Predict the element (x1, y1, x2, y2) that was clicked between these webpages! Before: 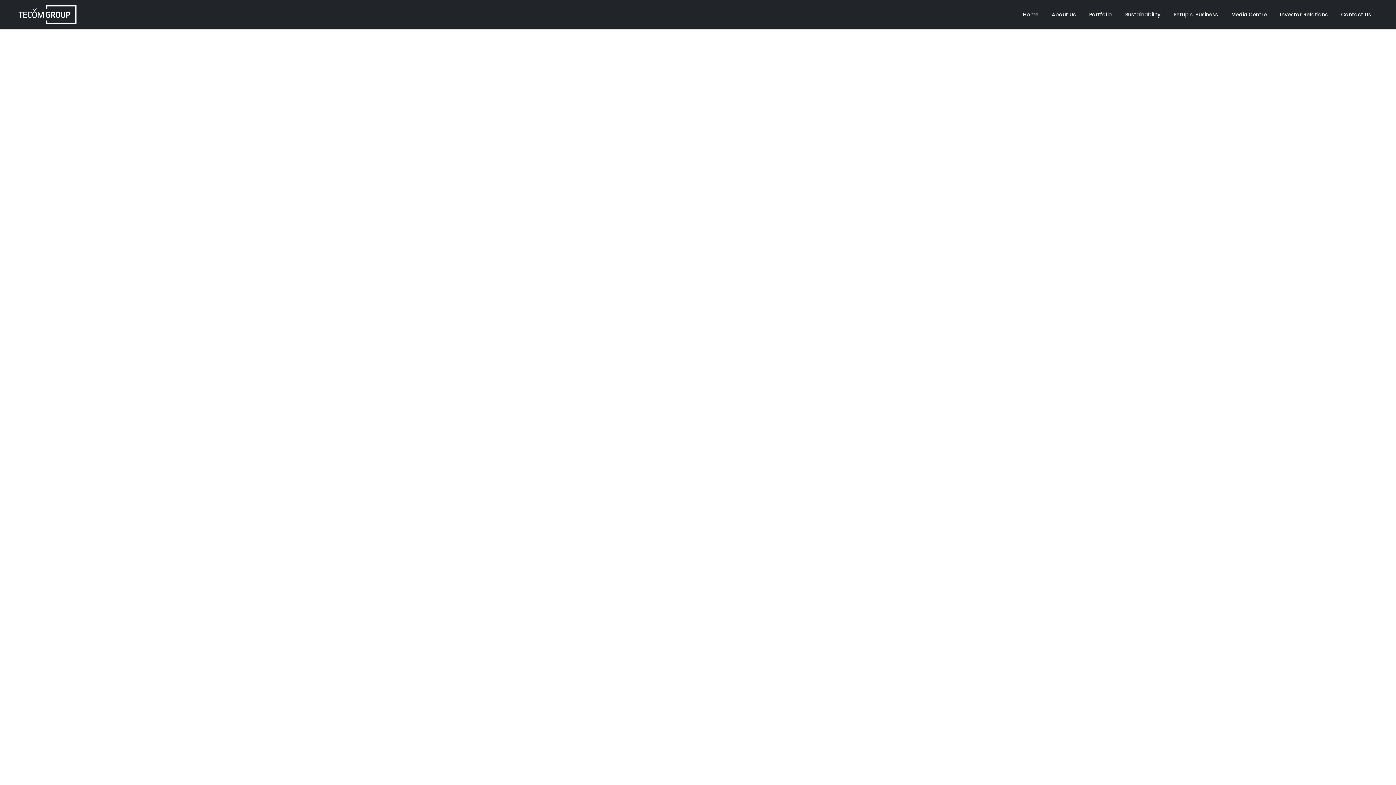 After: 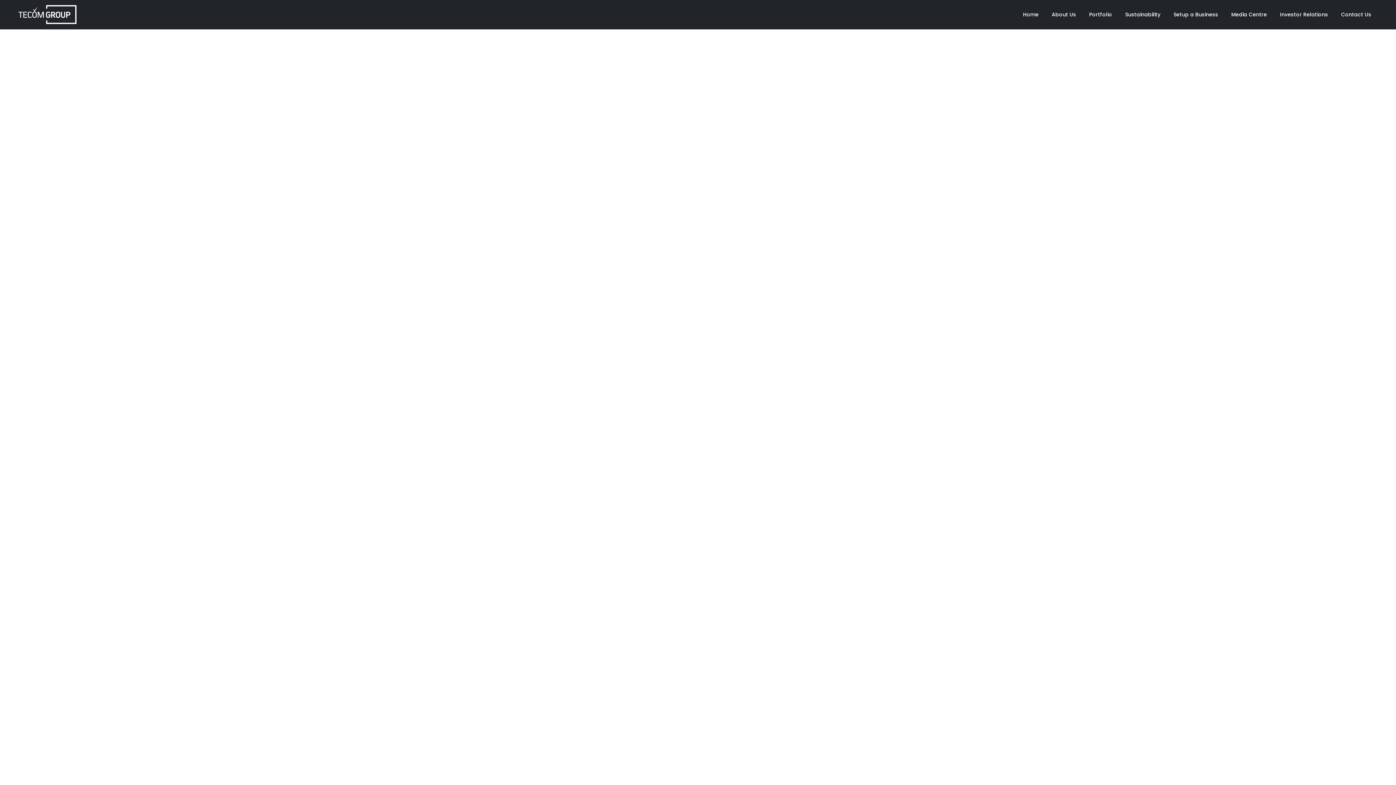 Action: bbox: (1023, 6, 1038, 22) label: Home